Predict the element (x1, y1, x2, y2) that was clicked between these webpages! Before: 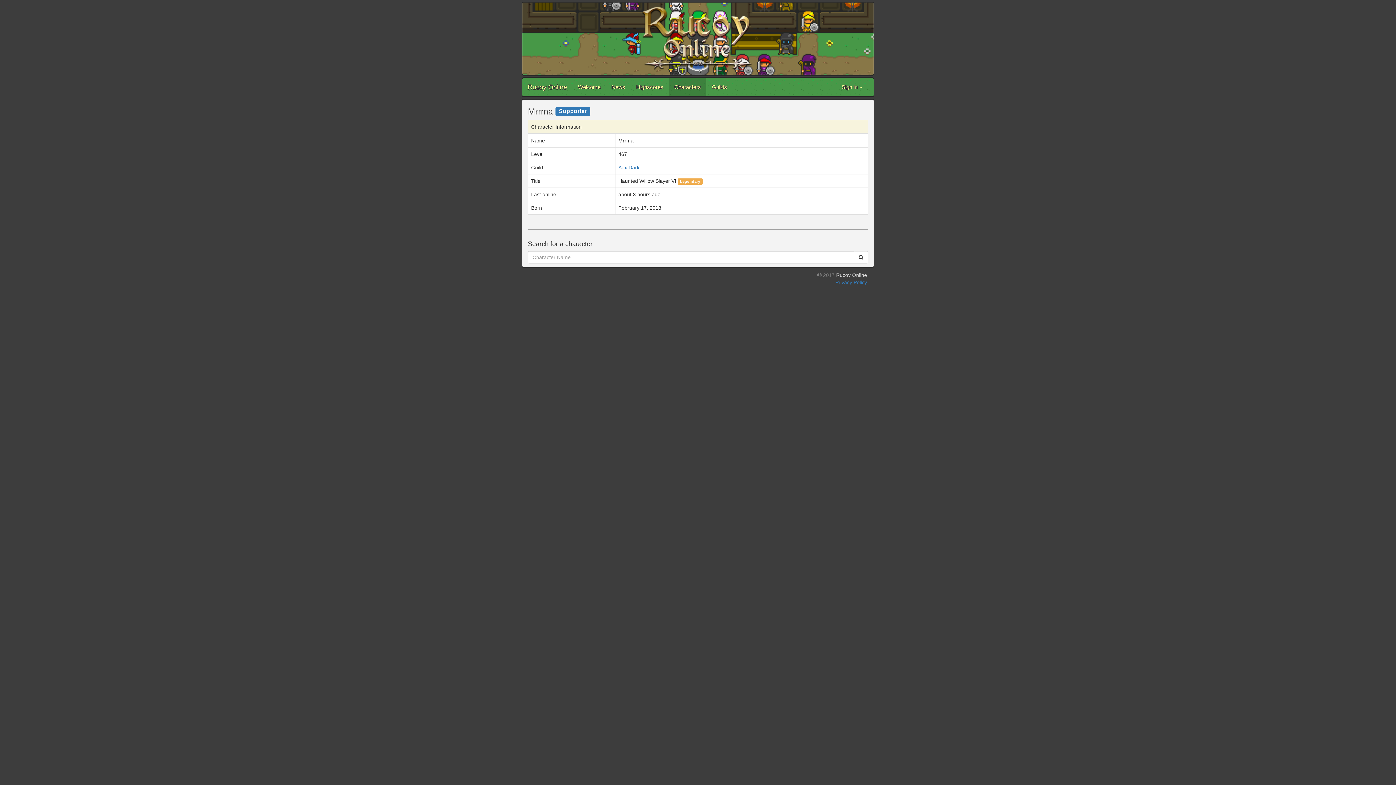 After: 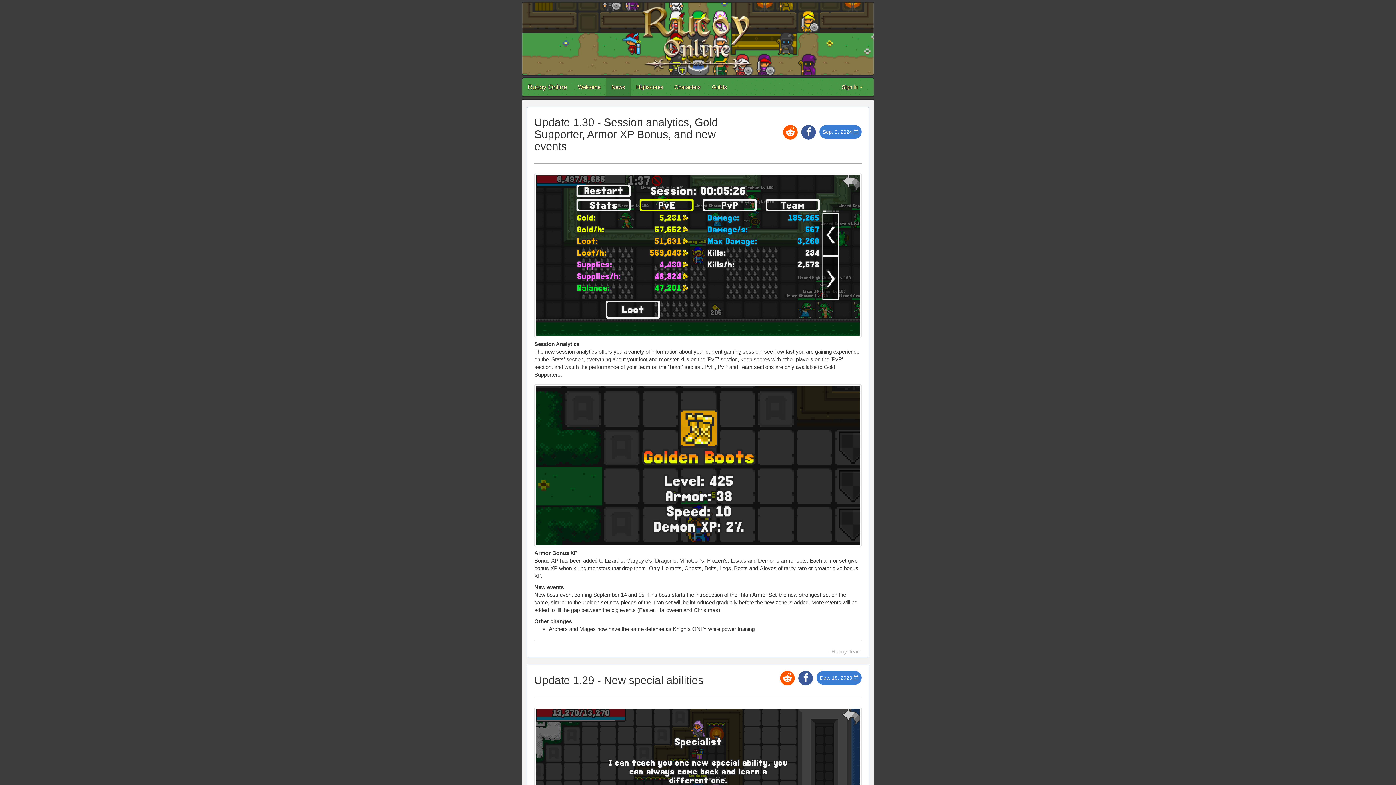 Action: bbox: (606, 78, 630, 96) label: News